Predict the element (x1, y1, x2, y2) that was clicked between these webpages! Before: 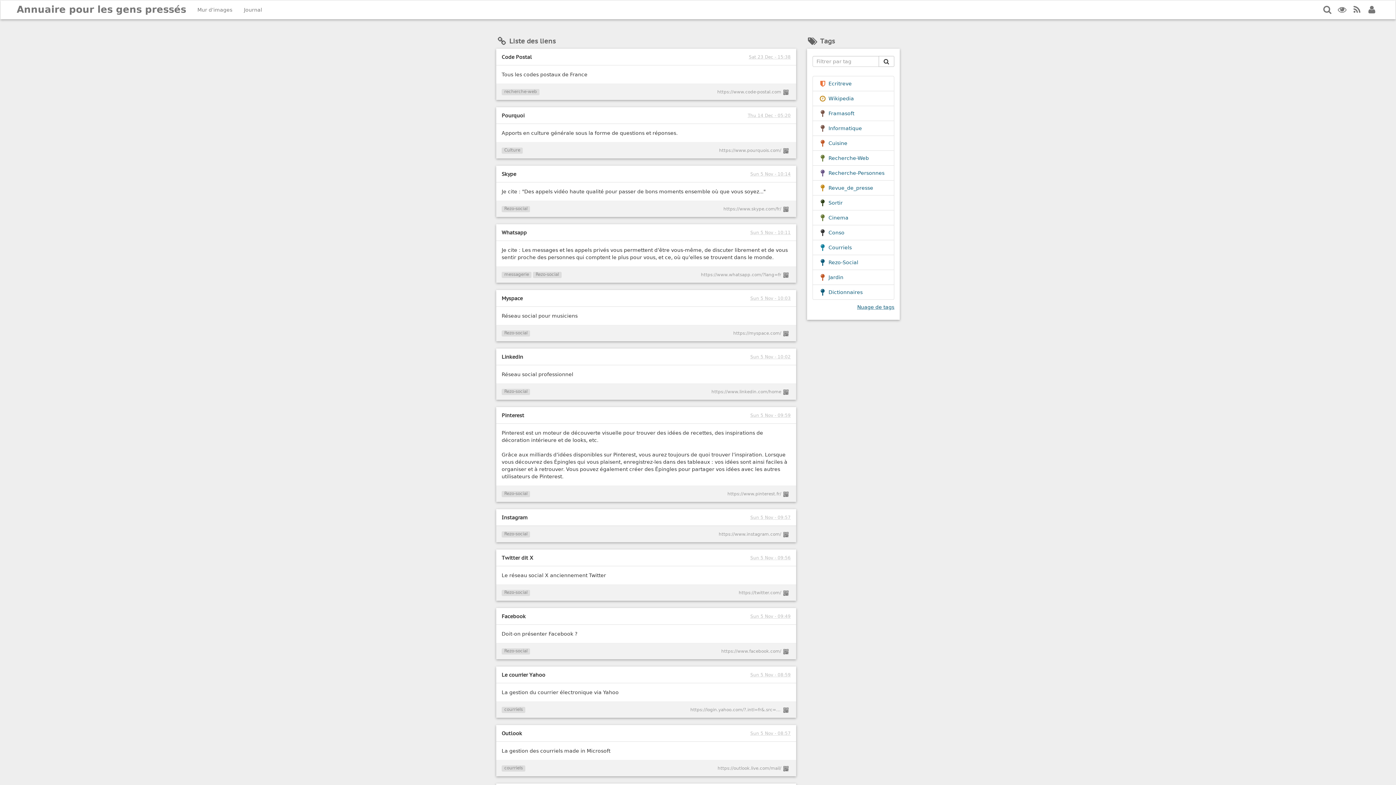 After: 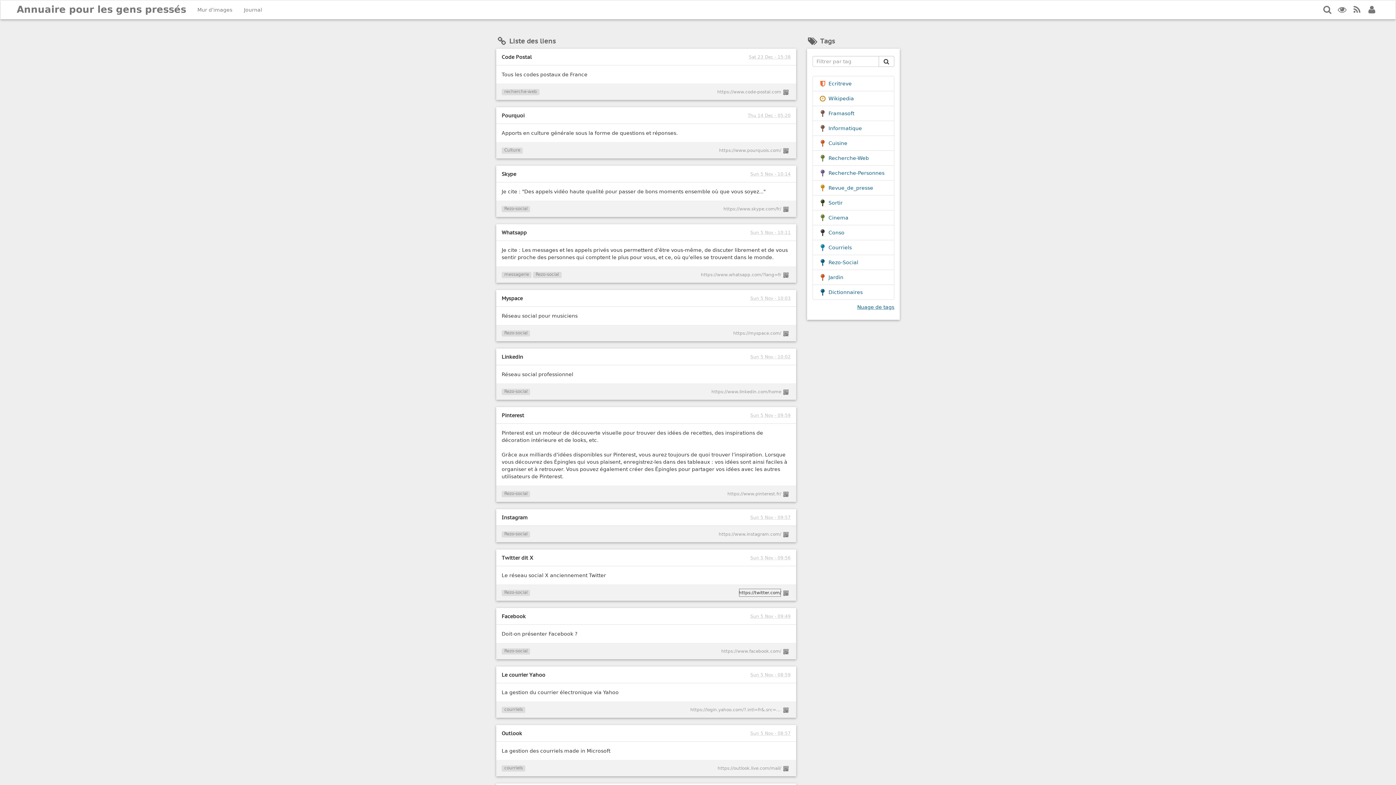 Action: bbox: (738, 588, 781, 597) label: https://twitter.com/